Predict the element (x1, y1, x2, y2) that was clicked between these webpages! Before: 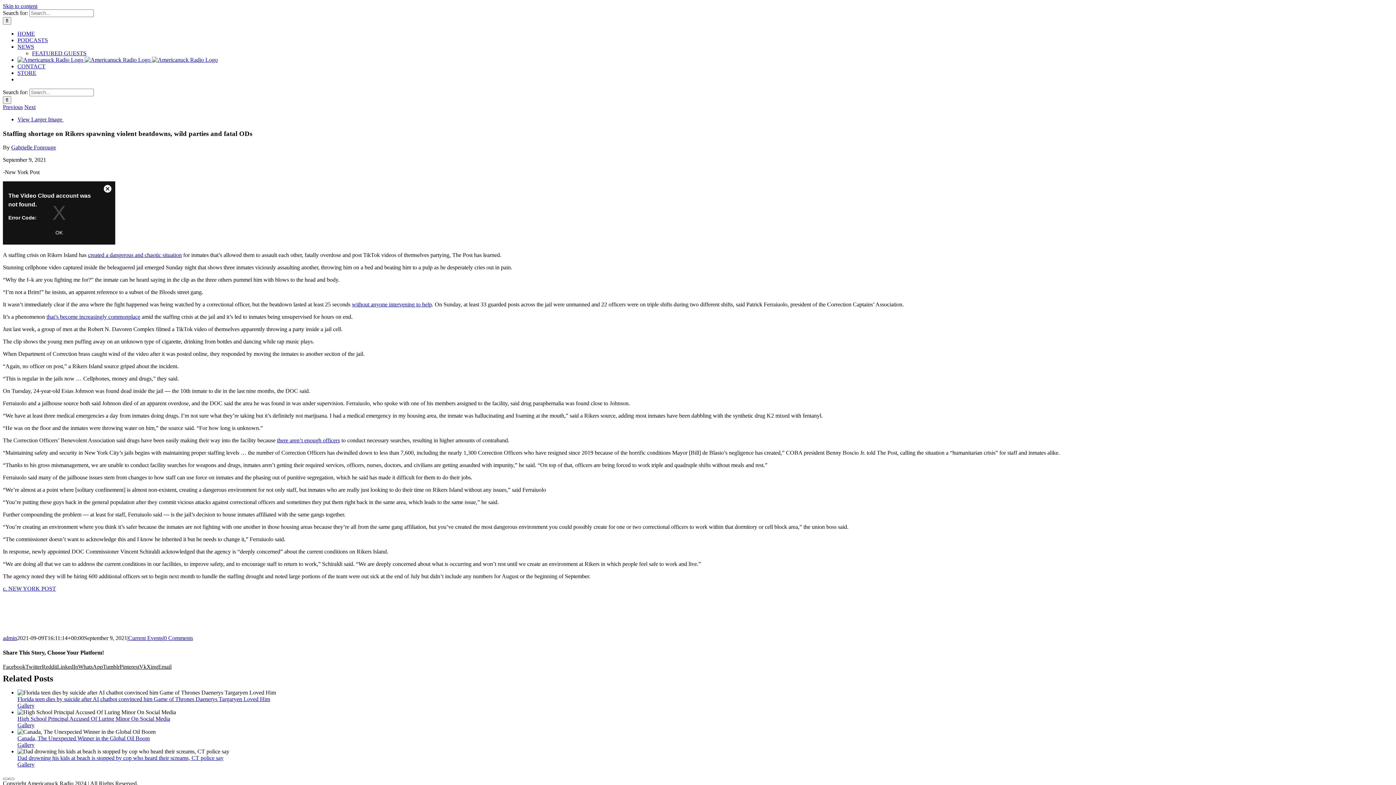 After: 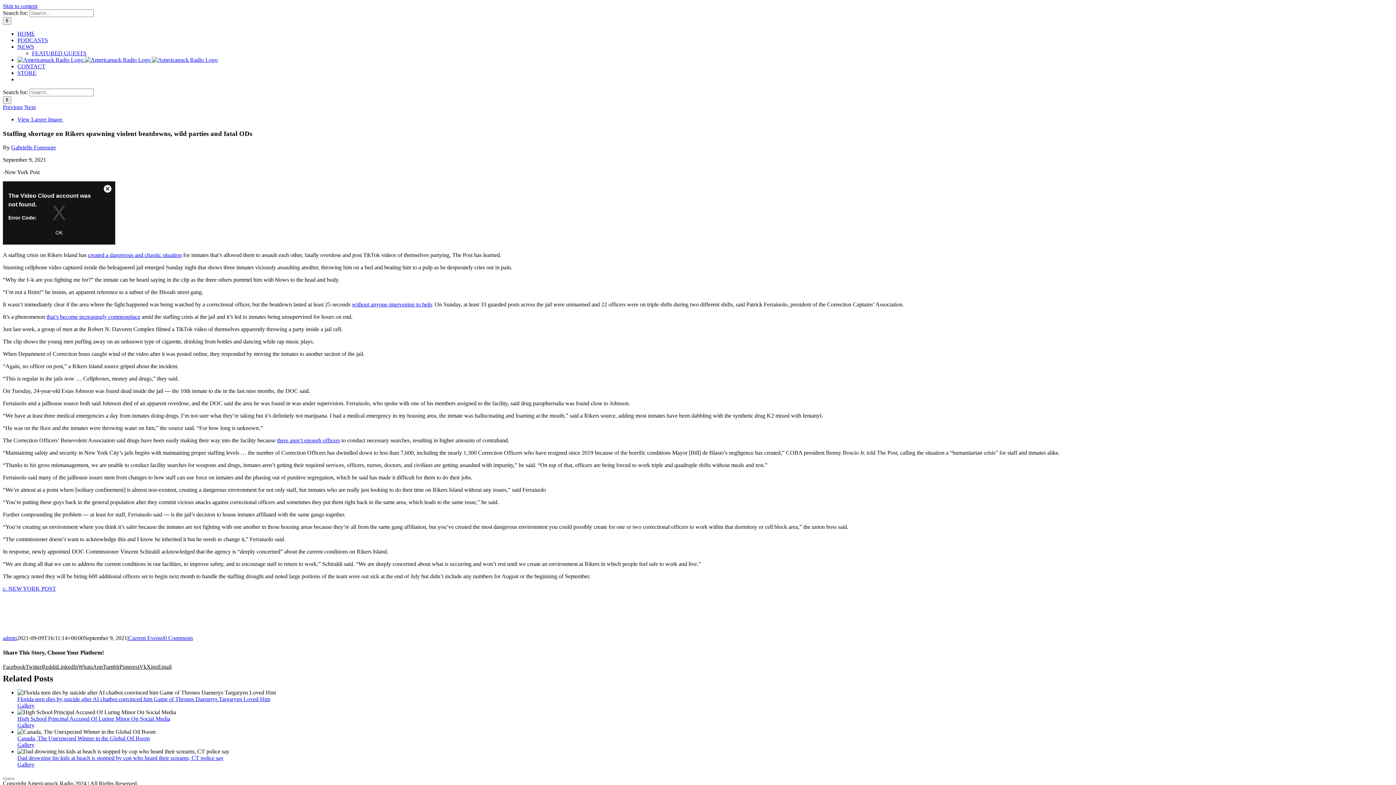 Action: label: Twitter bbox: (25, 663, 41, 670)